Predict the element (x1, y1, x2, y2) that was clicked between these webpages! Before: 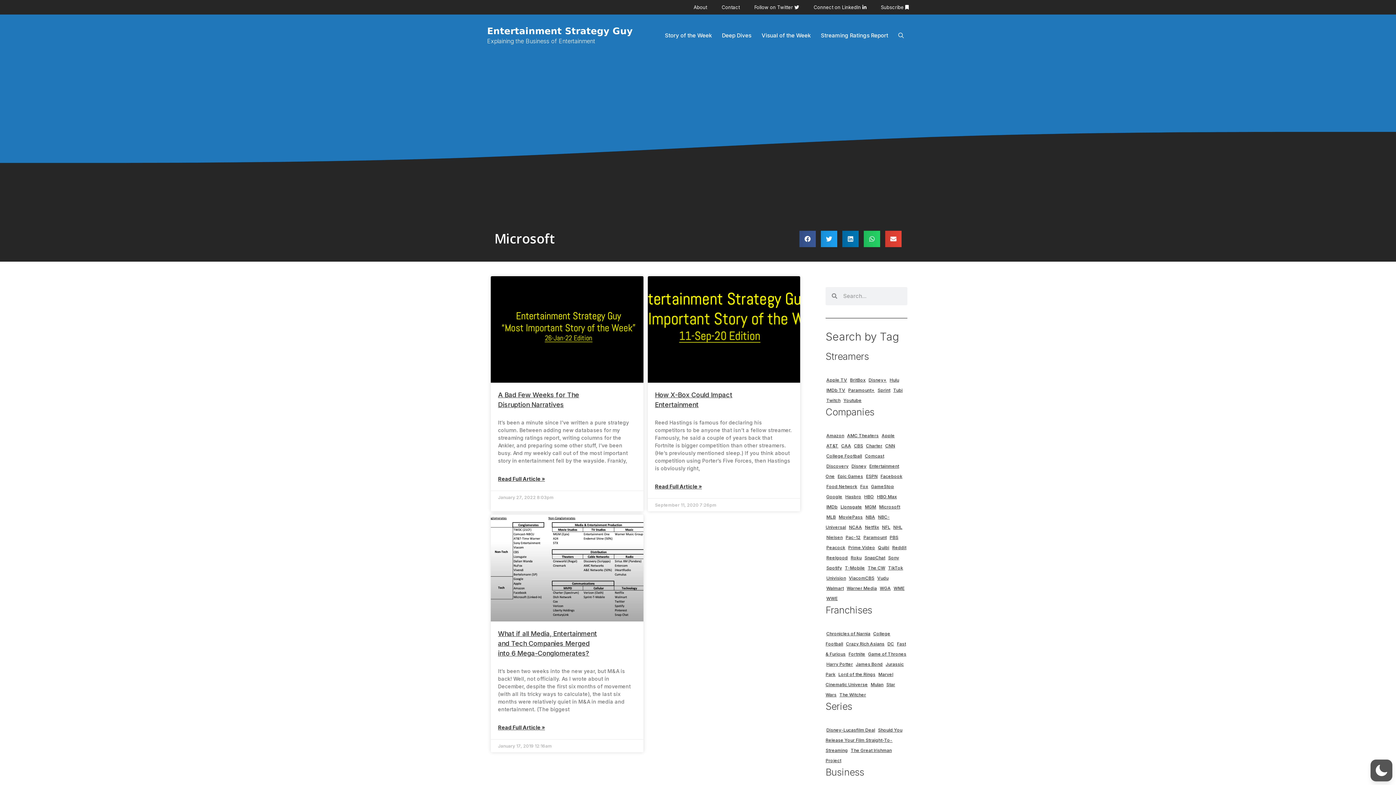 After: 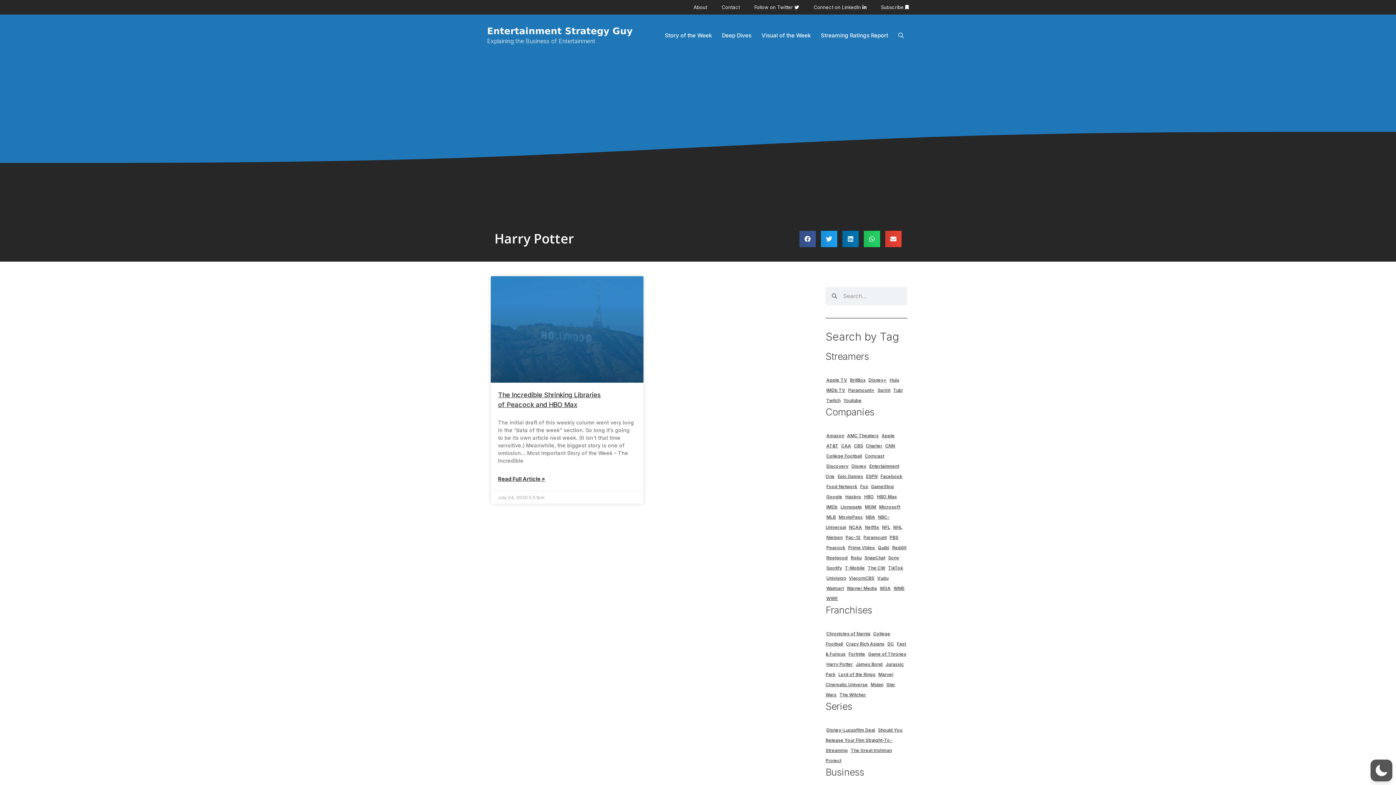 Action: label: Harry Potter bbox: (826, 660, 853, 667)